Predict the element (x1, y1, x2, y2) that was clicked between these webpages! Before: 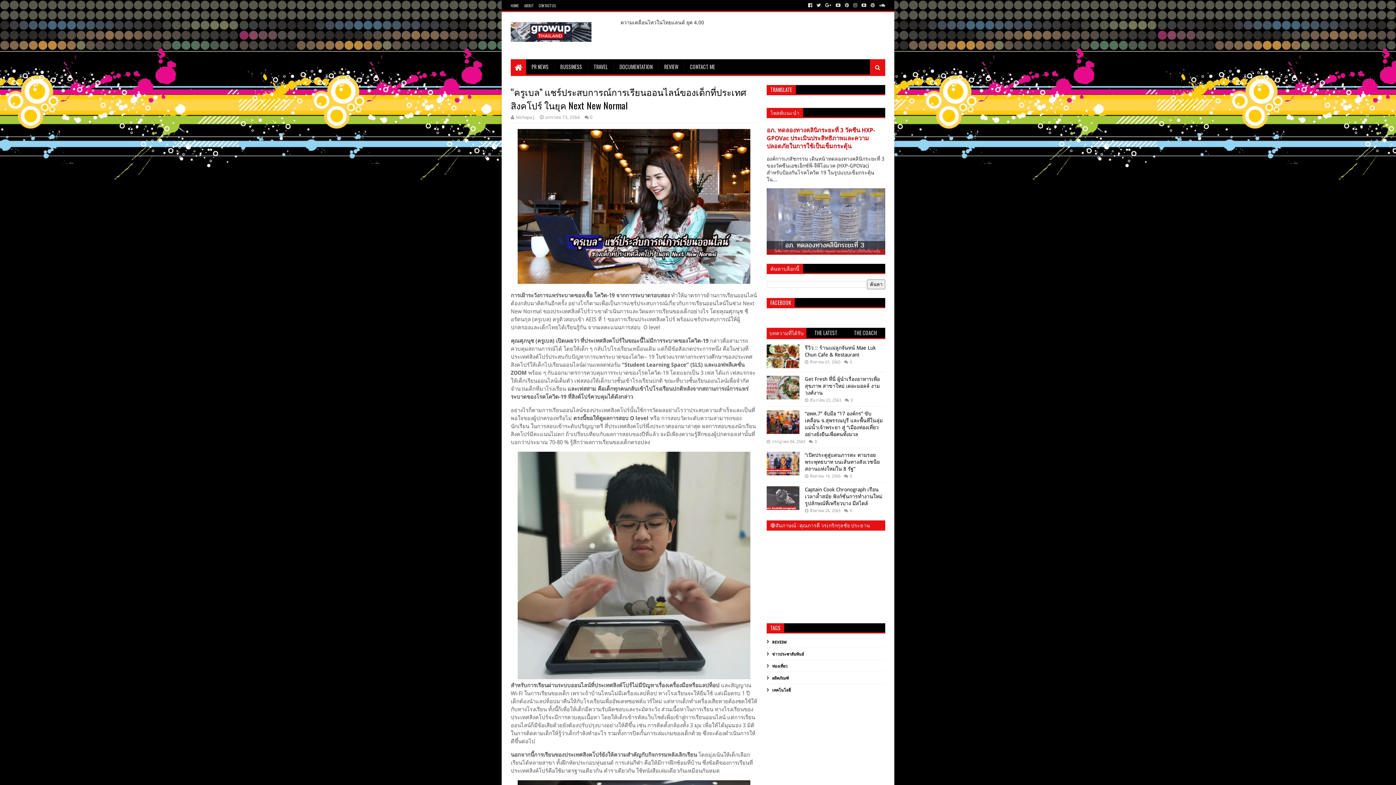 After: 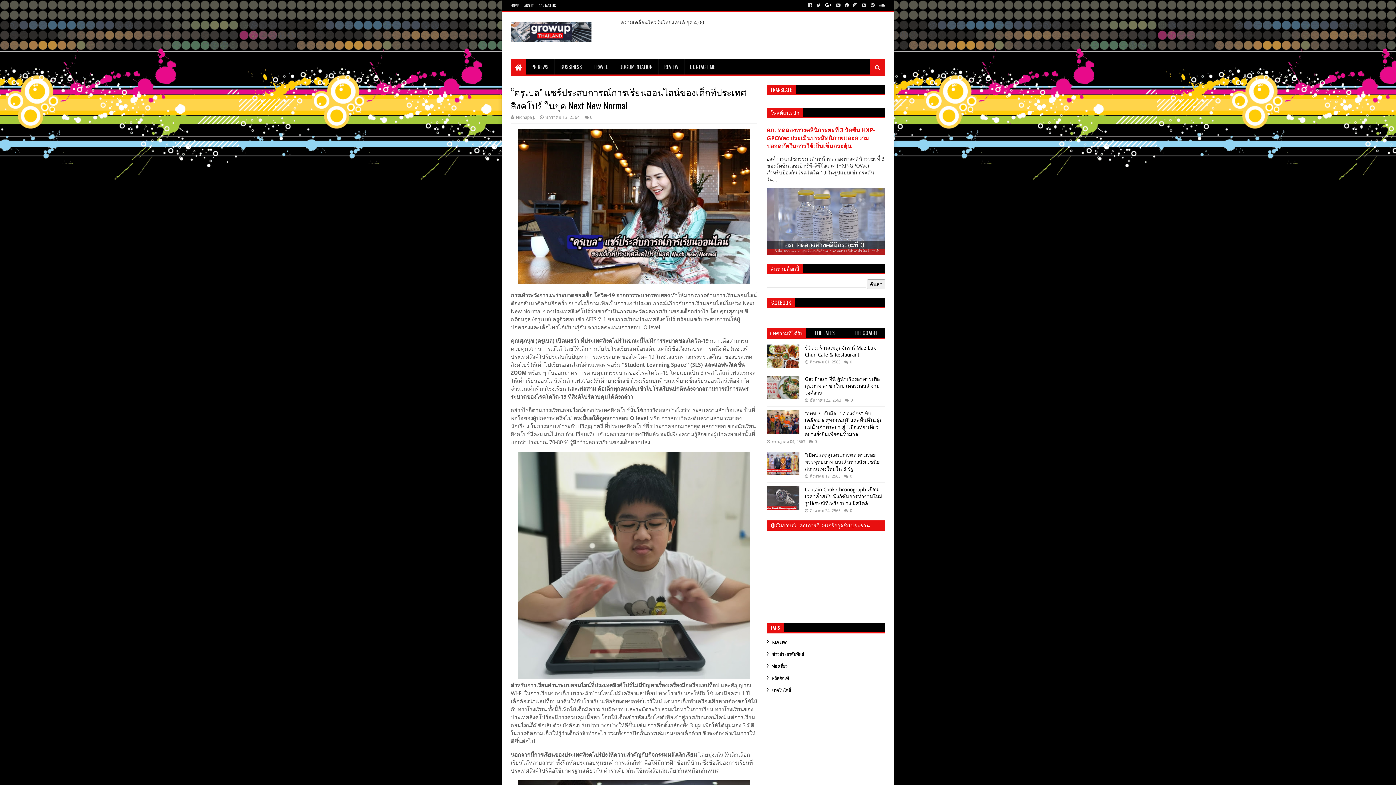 Action: bbox: (824, 0, 833, 10)